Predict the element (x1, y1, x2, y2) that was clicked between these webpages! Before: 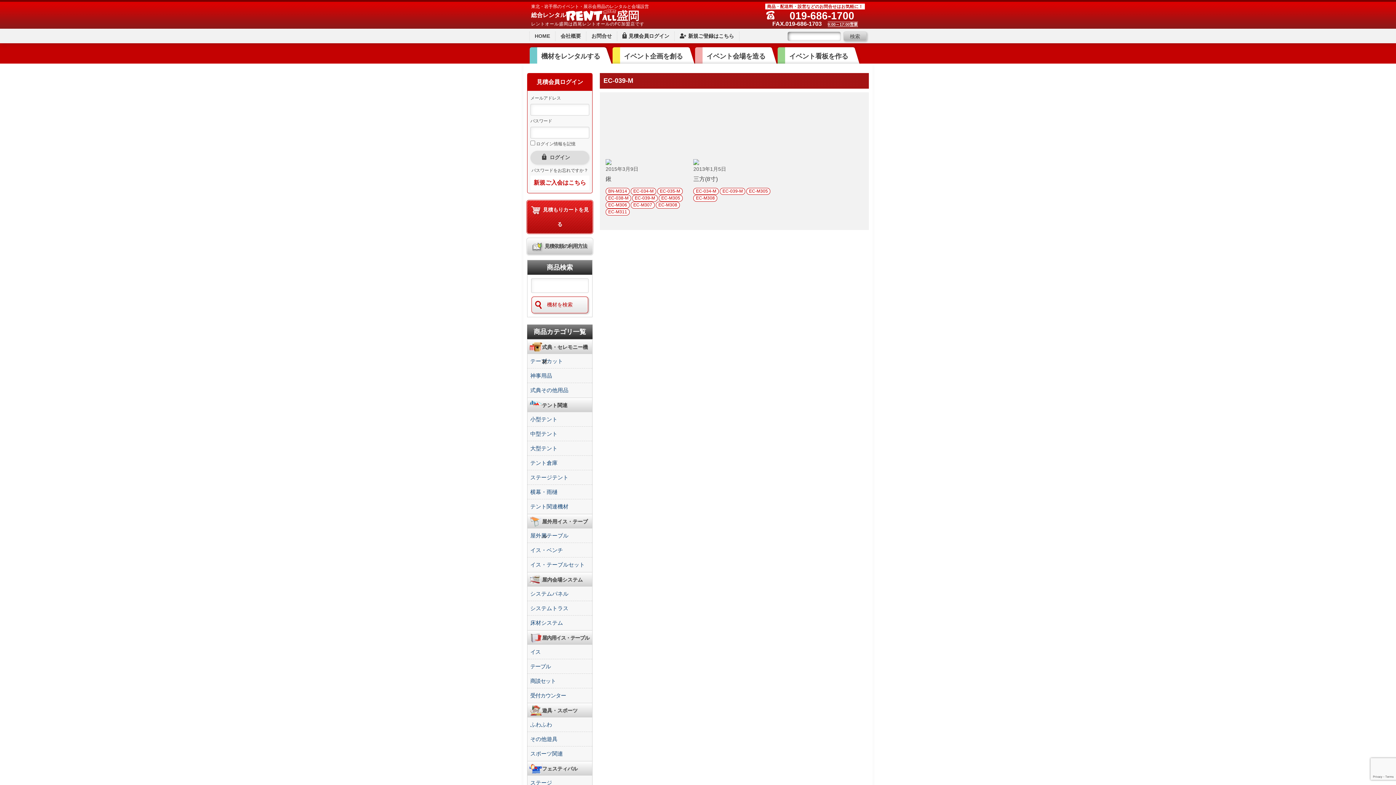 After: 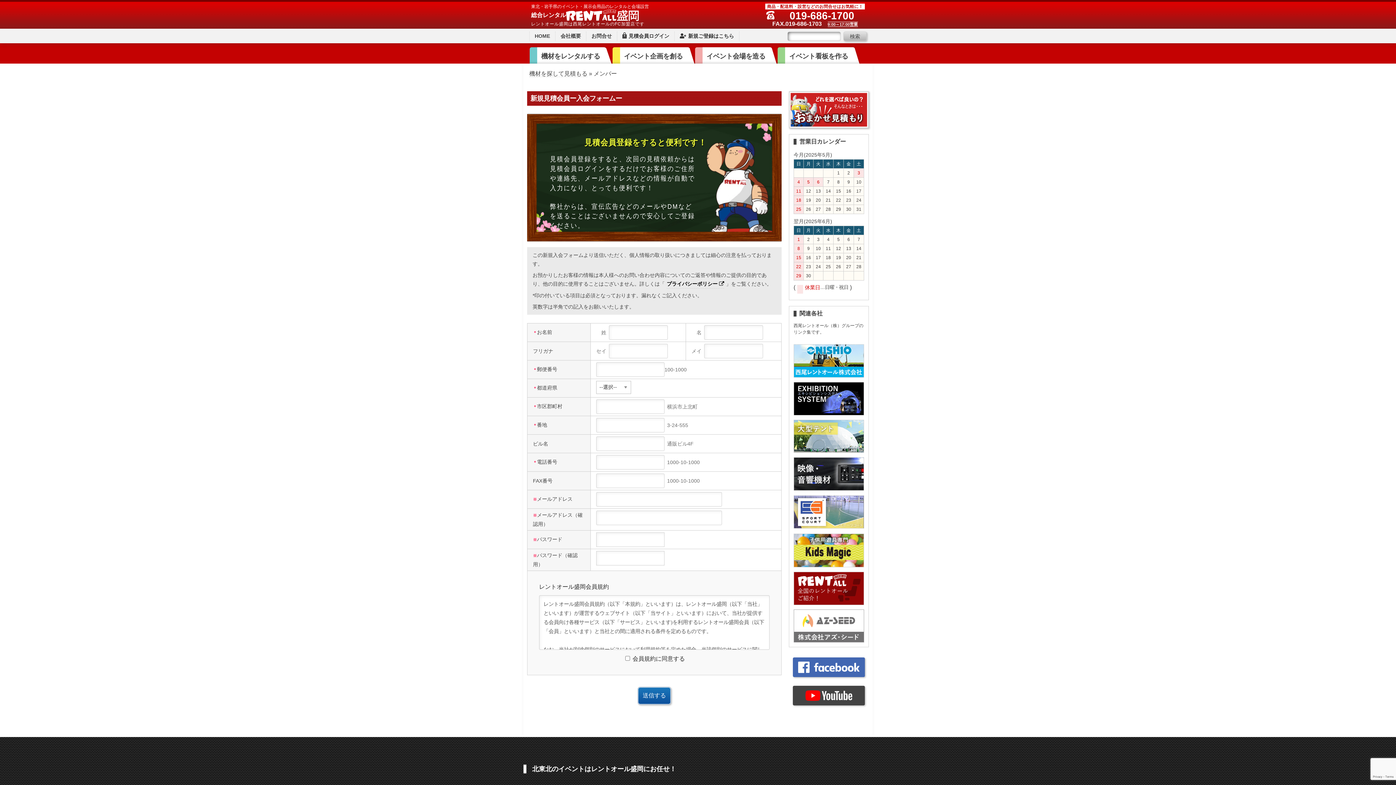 Action: bbox: (530, 175, 589, 190) label: 新規ご入会はこちら